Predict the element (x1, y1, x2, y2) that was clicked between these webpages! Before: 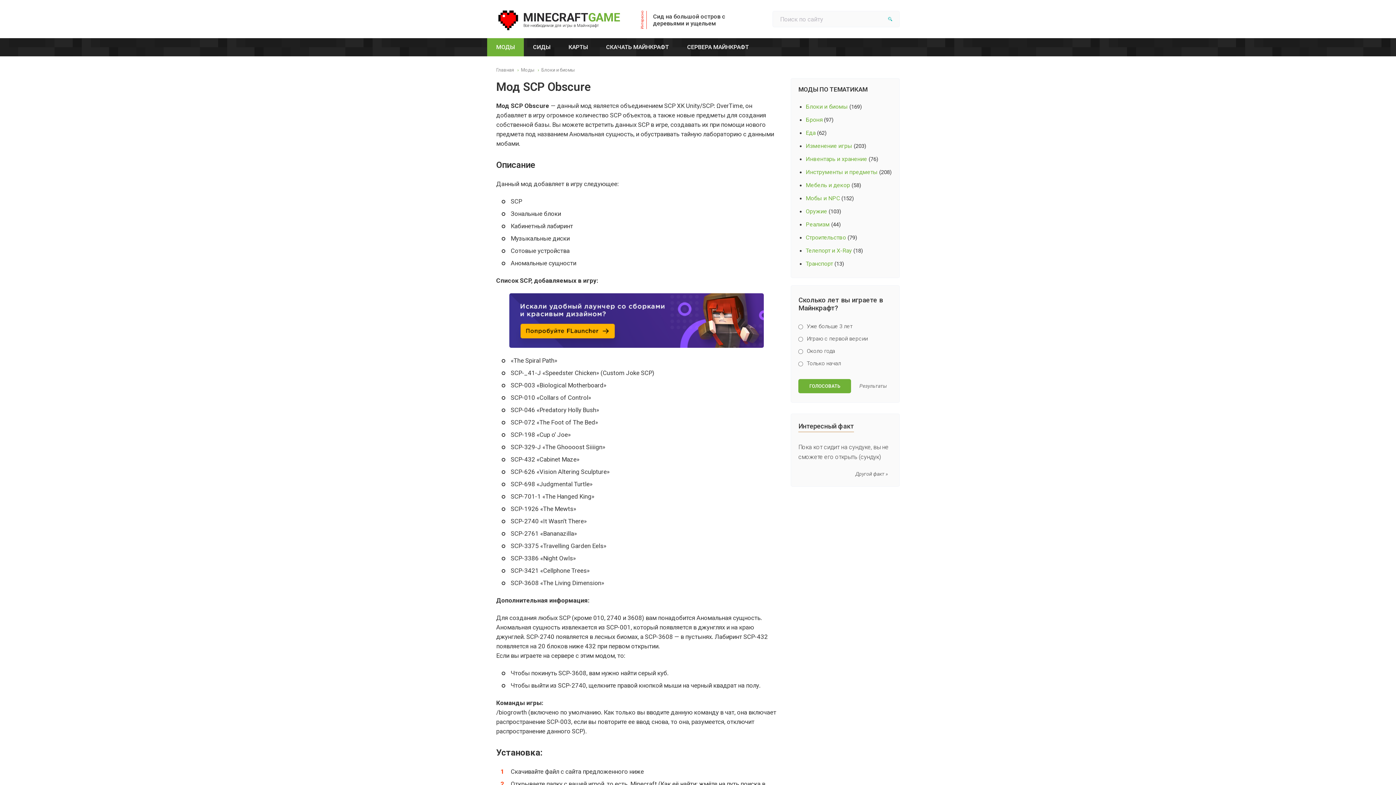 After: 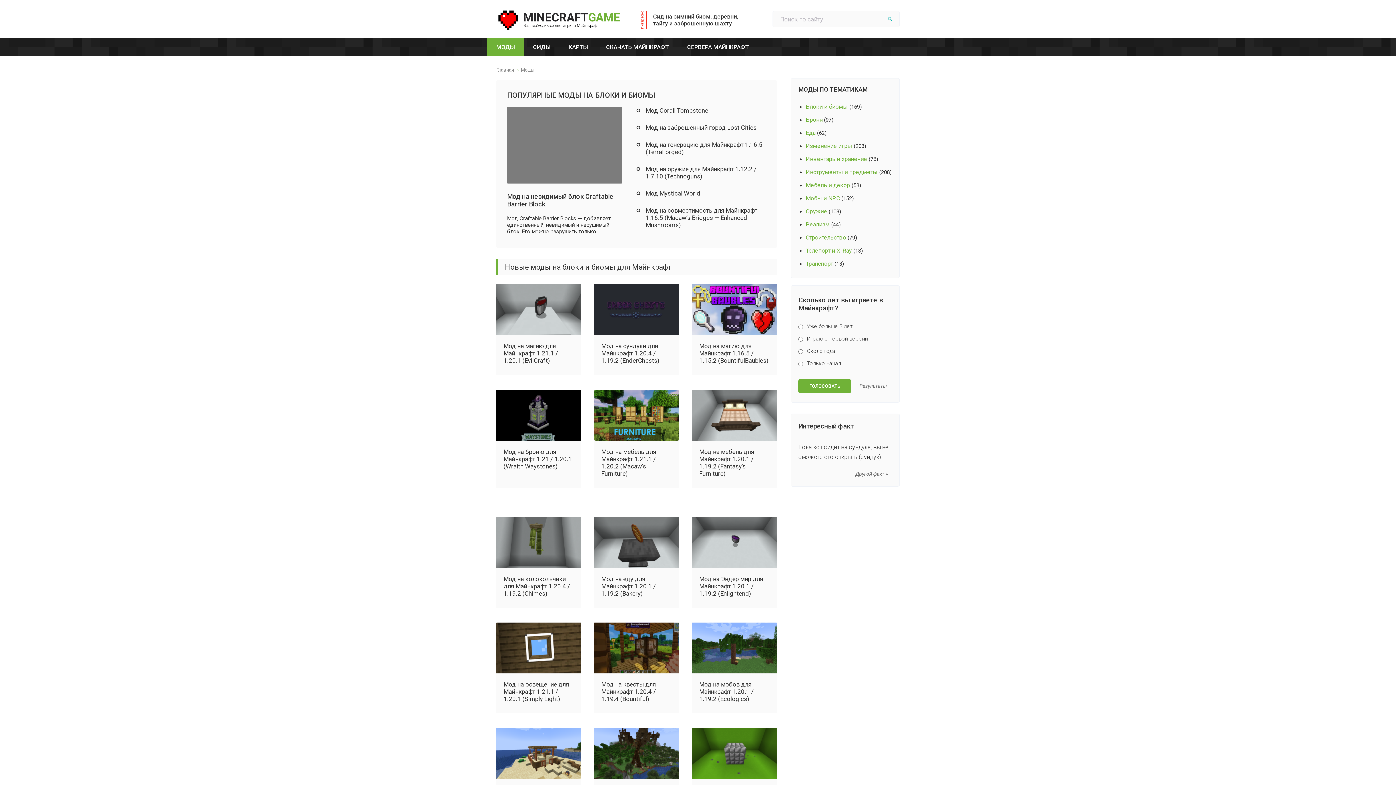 Action: label: Блоки и биомы bbox: (805, 103, 848, 110)